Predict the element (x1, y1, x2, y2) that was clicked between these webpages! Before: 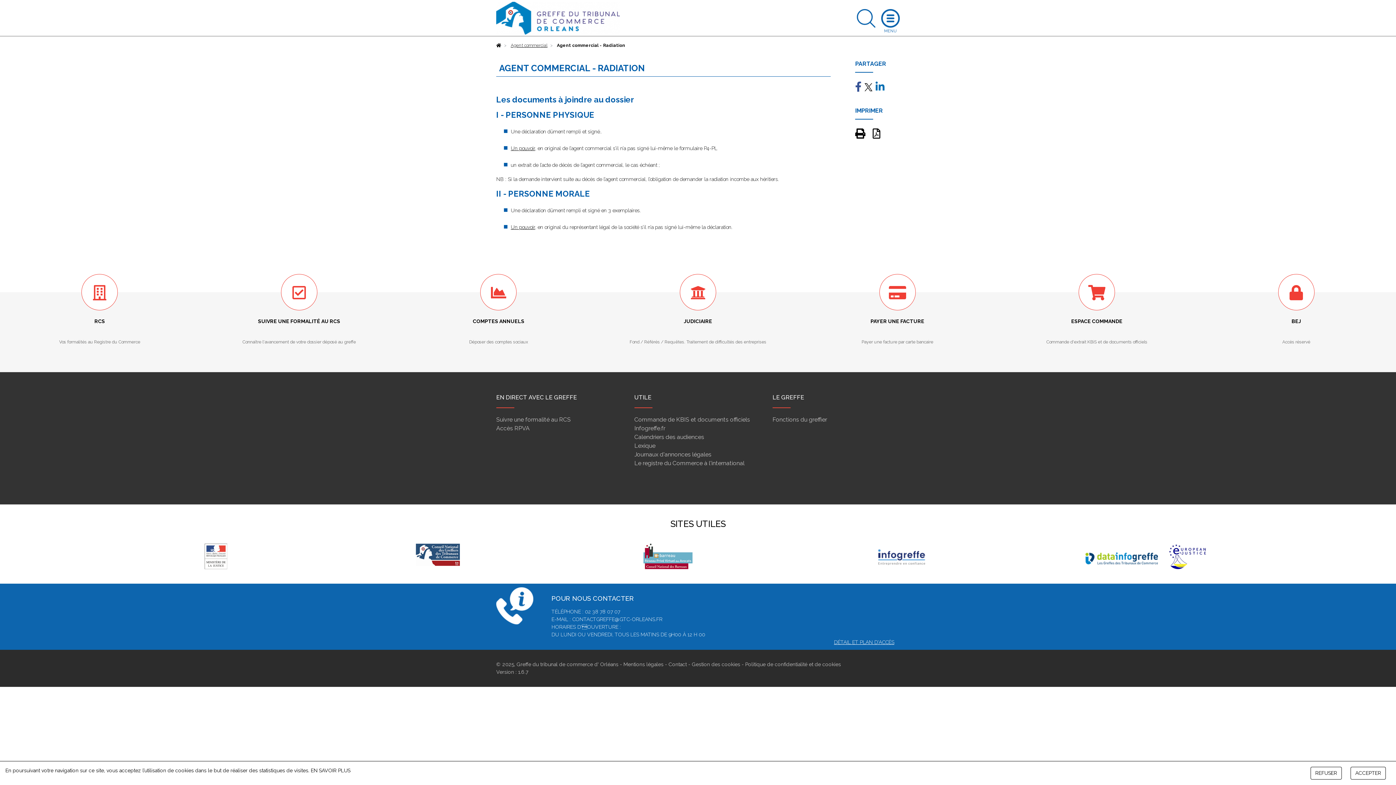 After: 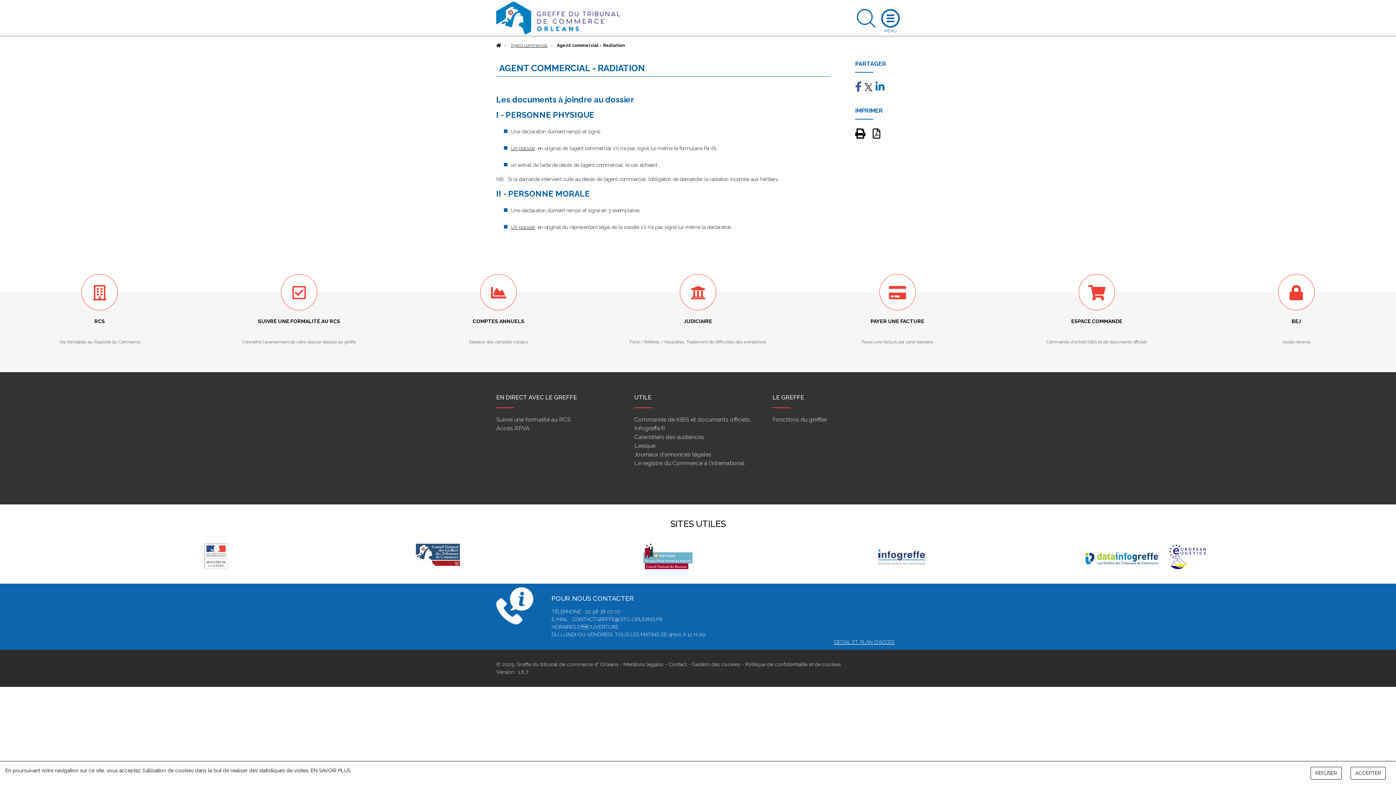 Action: bbox: (510, 145, 535, 151) label: Un pouvoir